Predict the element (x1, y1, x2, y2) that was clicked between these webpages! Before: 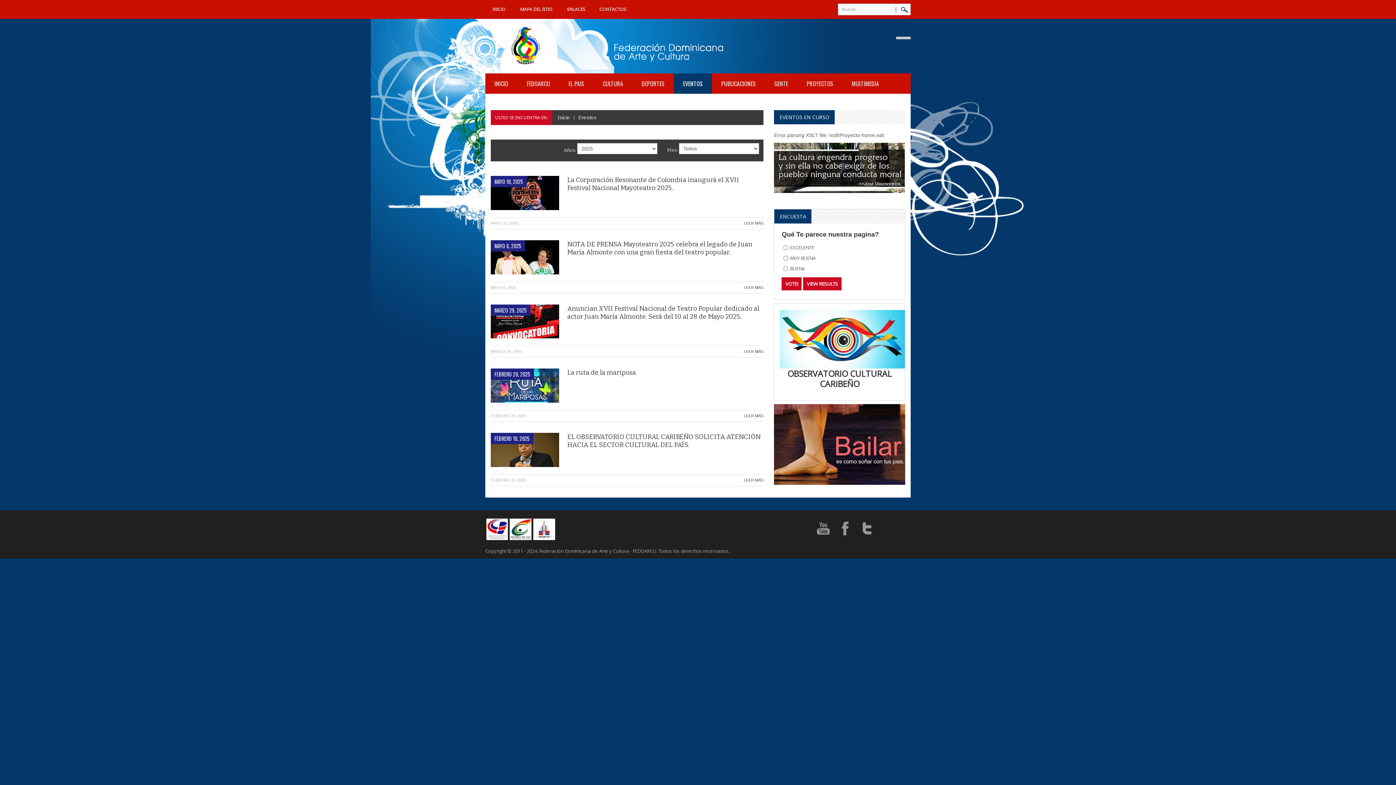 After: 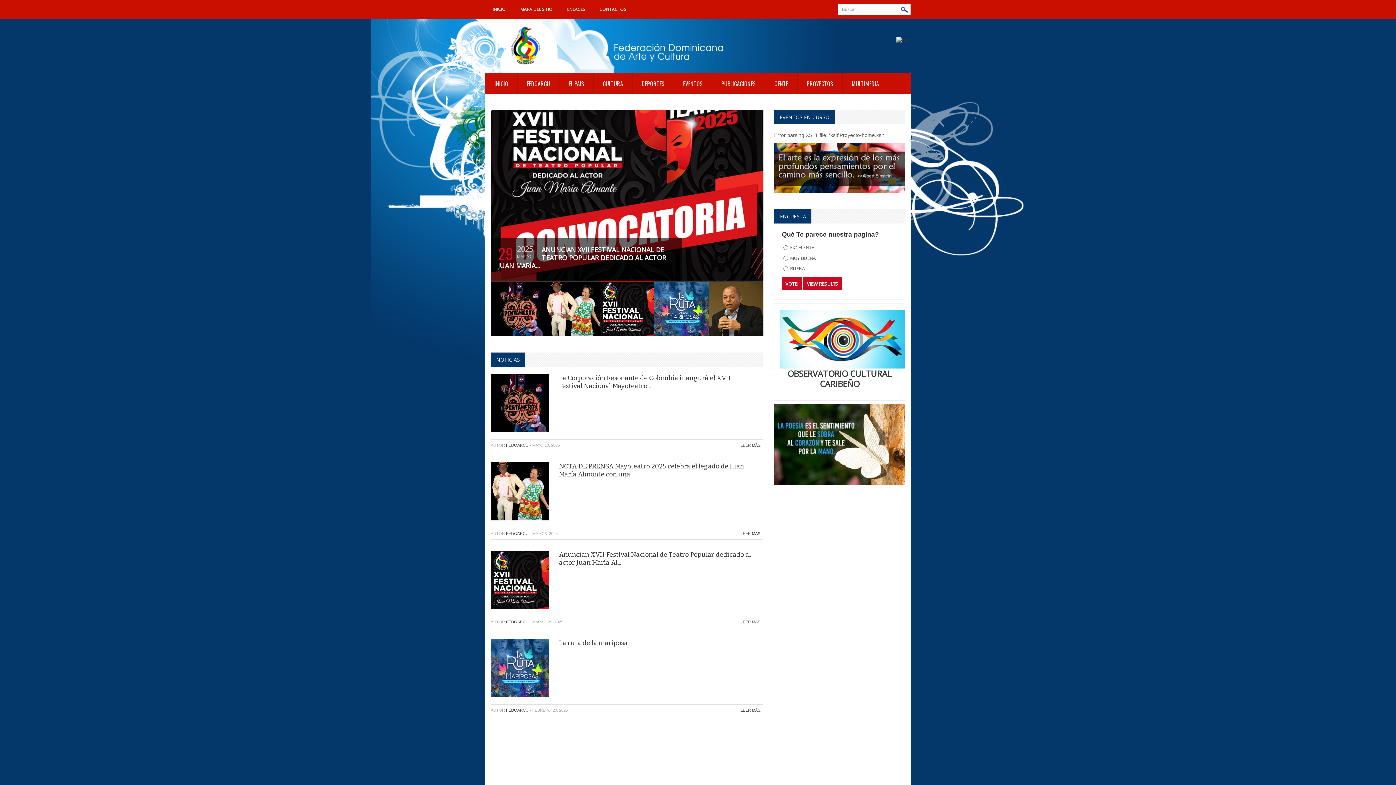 Action: label: Inicio bbox: (557, 114, 570, 120)